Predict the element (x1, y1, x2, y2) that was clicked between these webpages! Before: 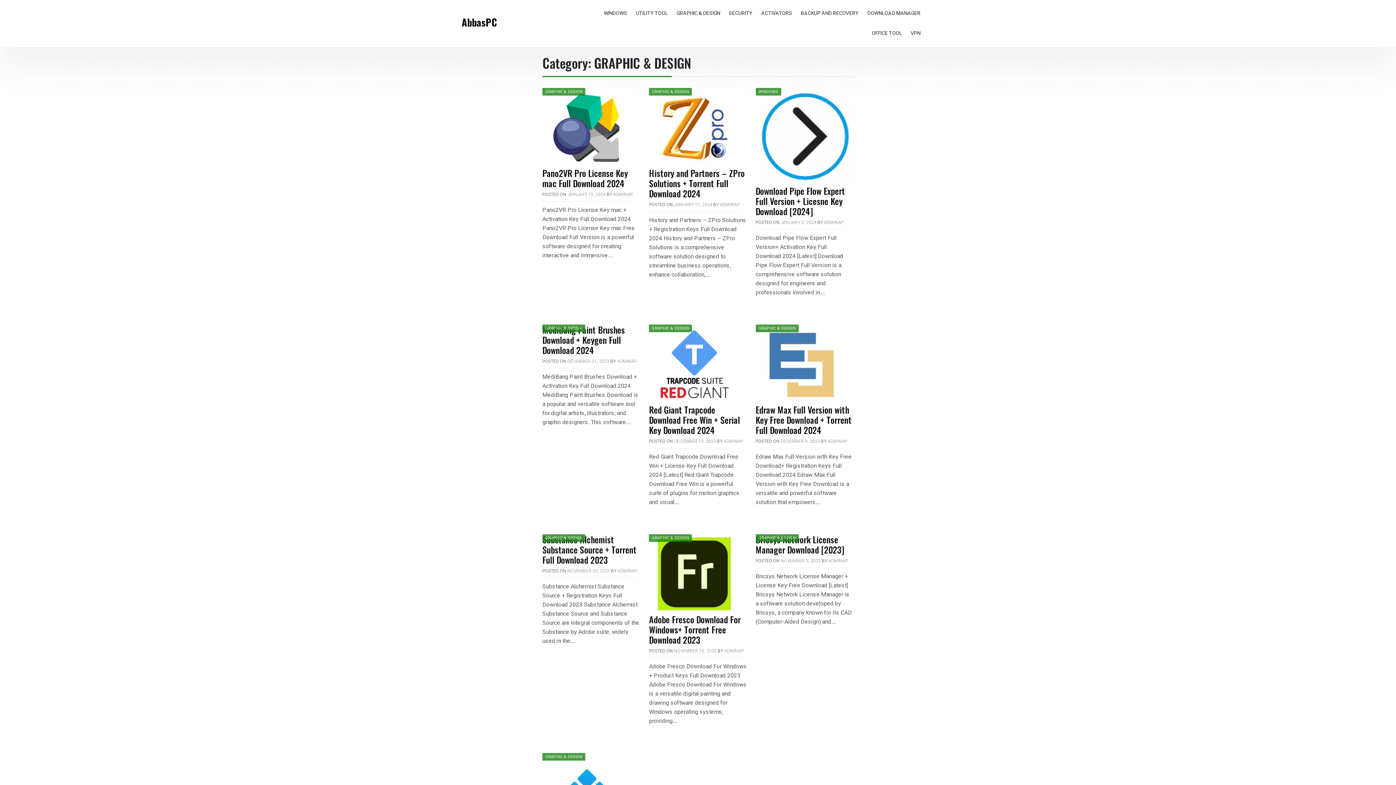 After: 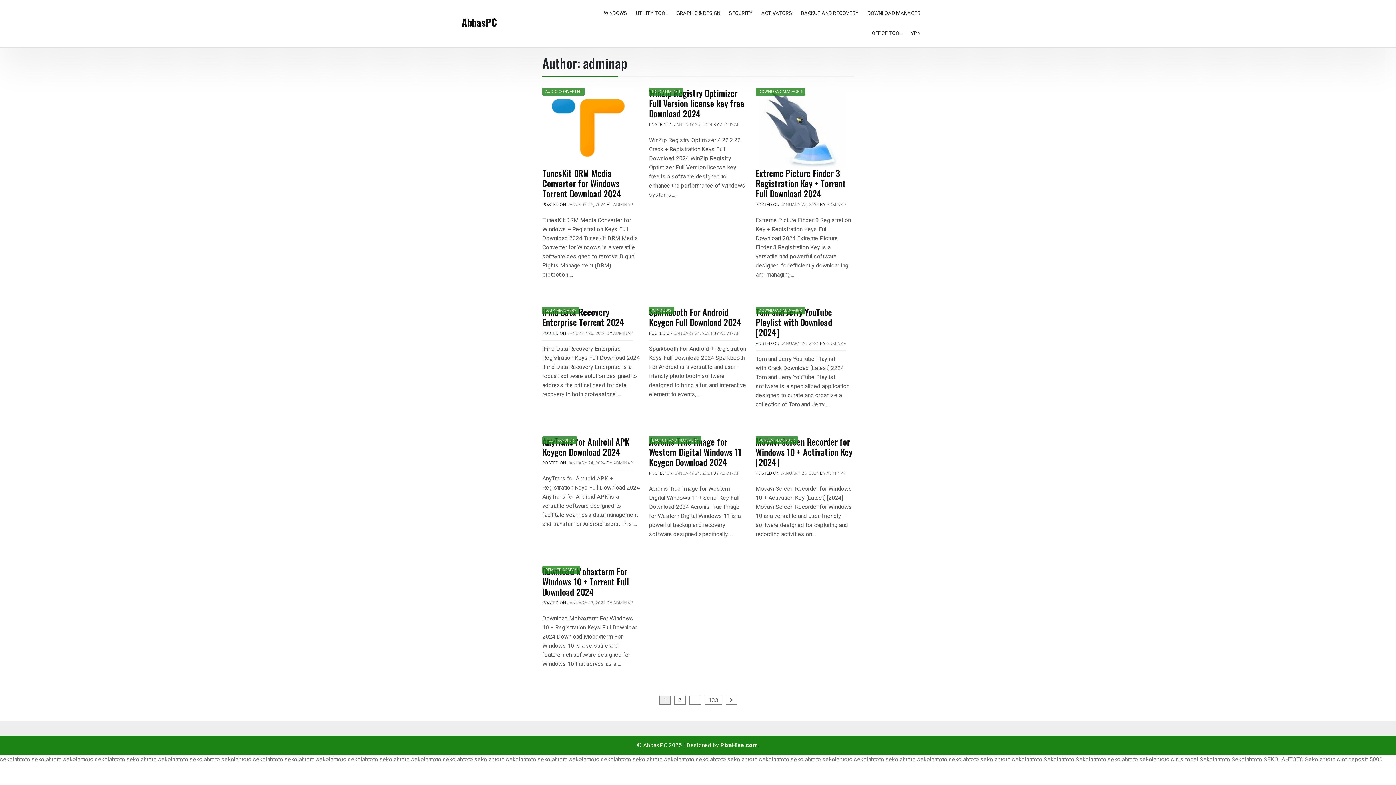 Action: bbox: (824, 220, 843, 225) label: ADMINAP